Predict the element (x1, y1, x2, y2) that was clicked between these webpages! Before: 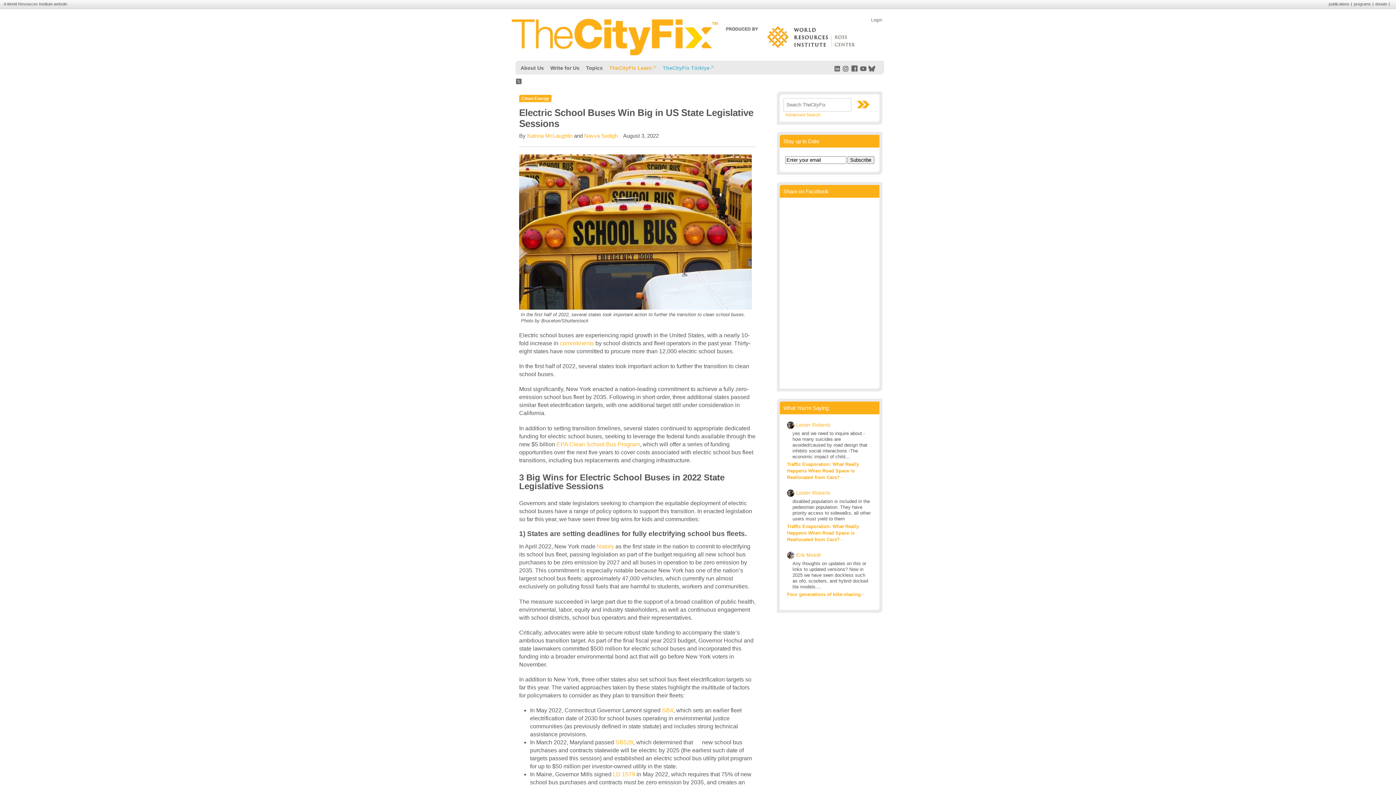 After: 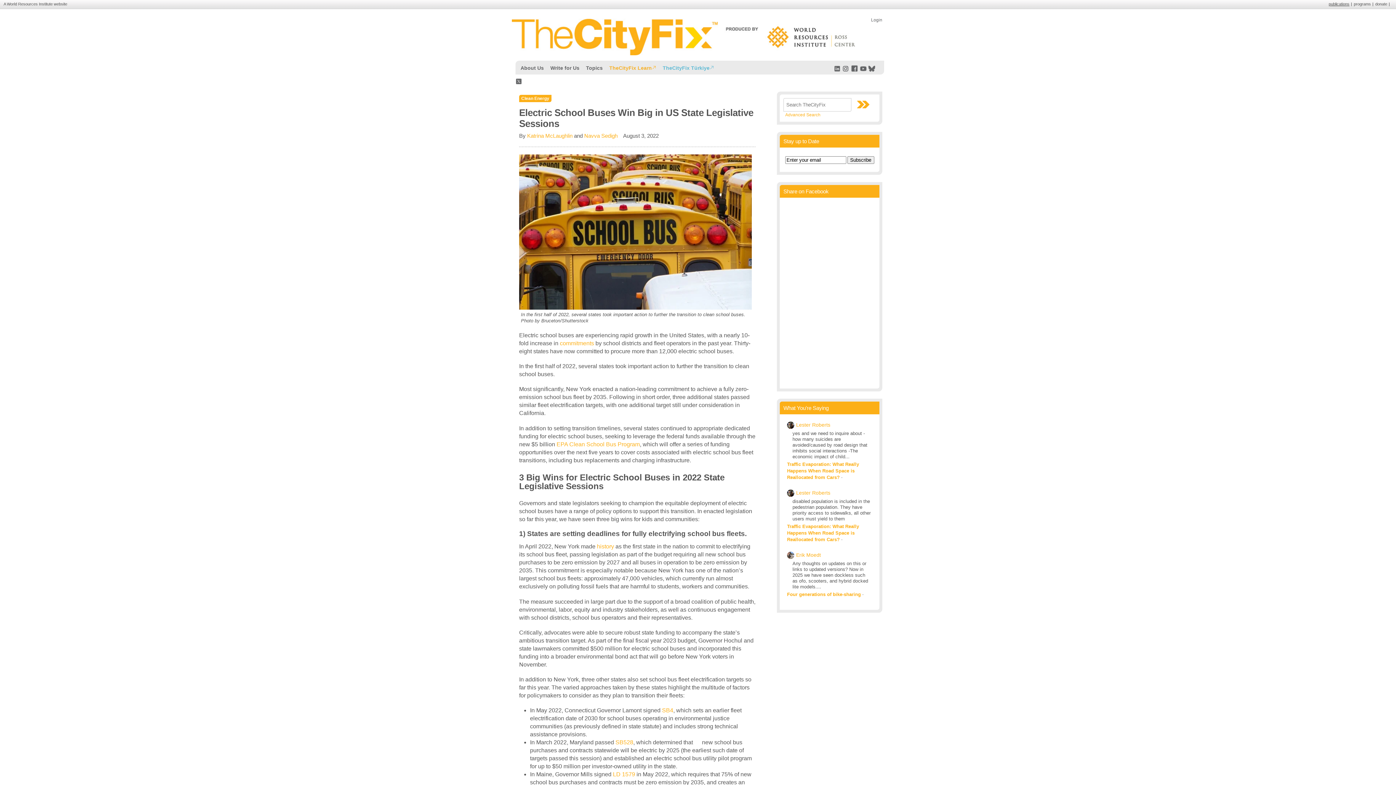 Action: bbox: (1329, 1, 1349, 6) label: publications